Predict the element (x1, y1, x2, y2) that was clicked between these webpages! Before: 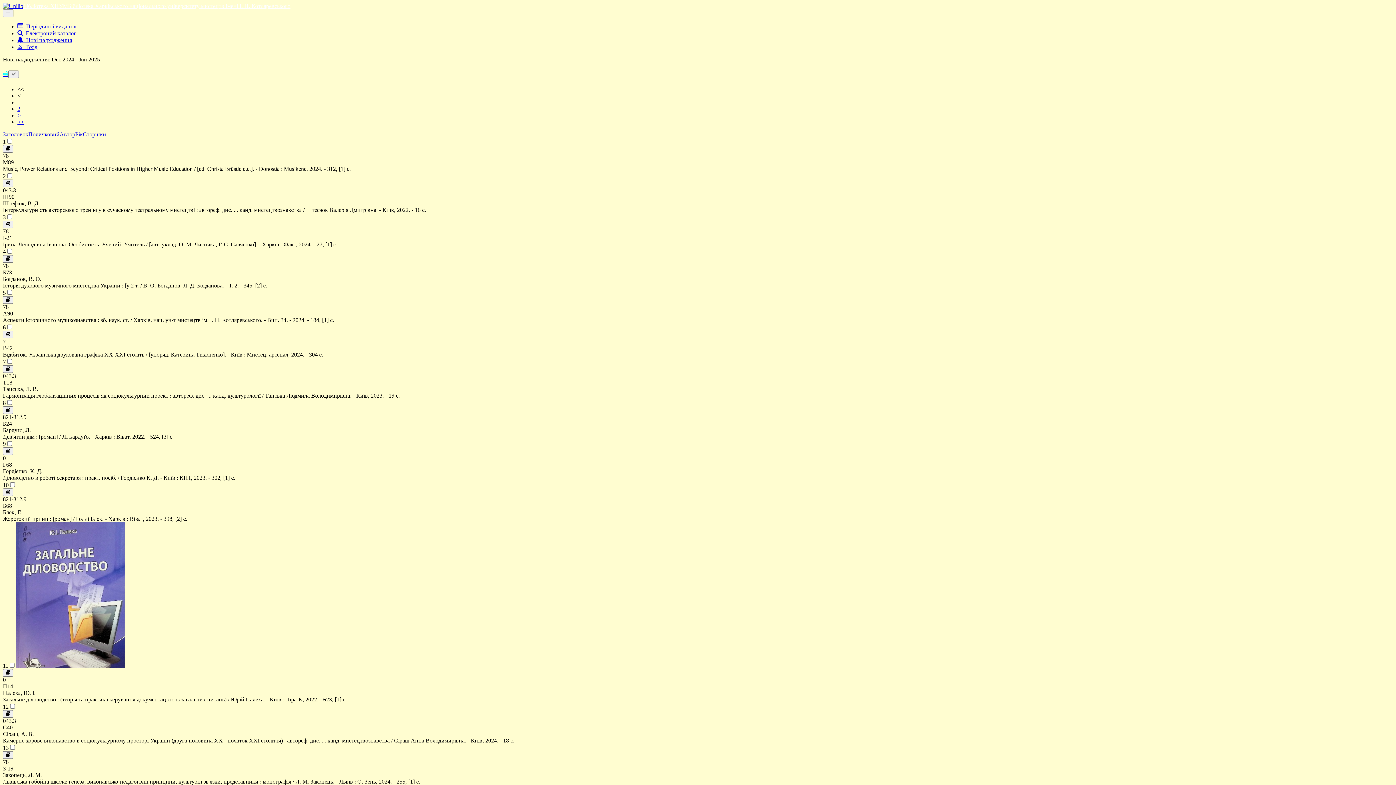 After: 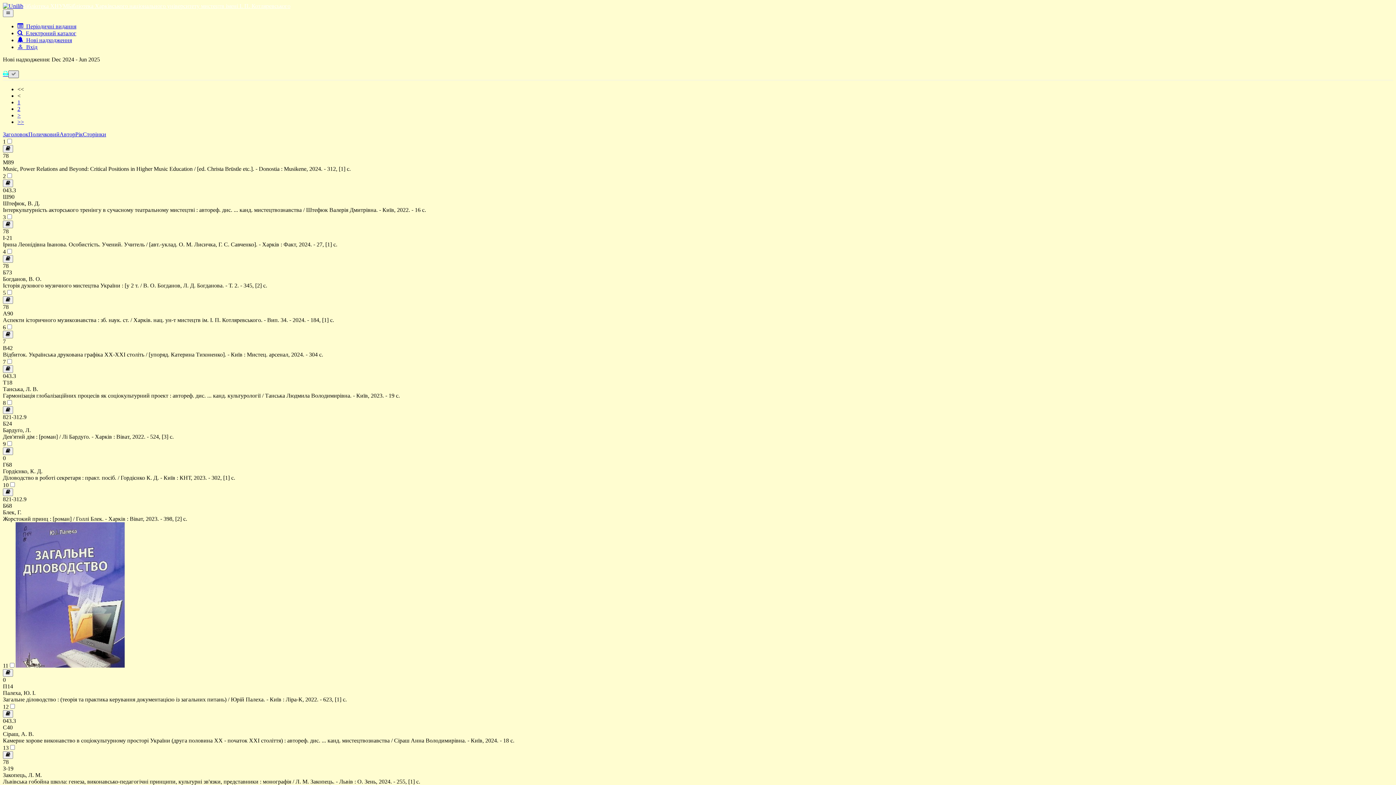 Action: bbox: (8, 70, 18, 78)